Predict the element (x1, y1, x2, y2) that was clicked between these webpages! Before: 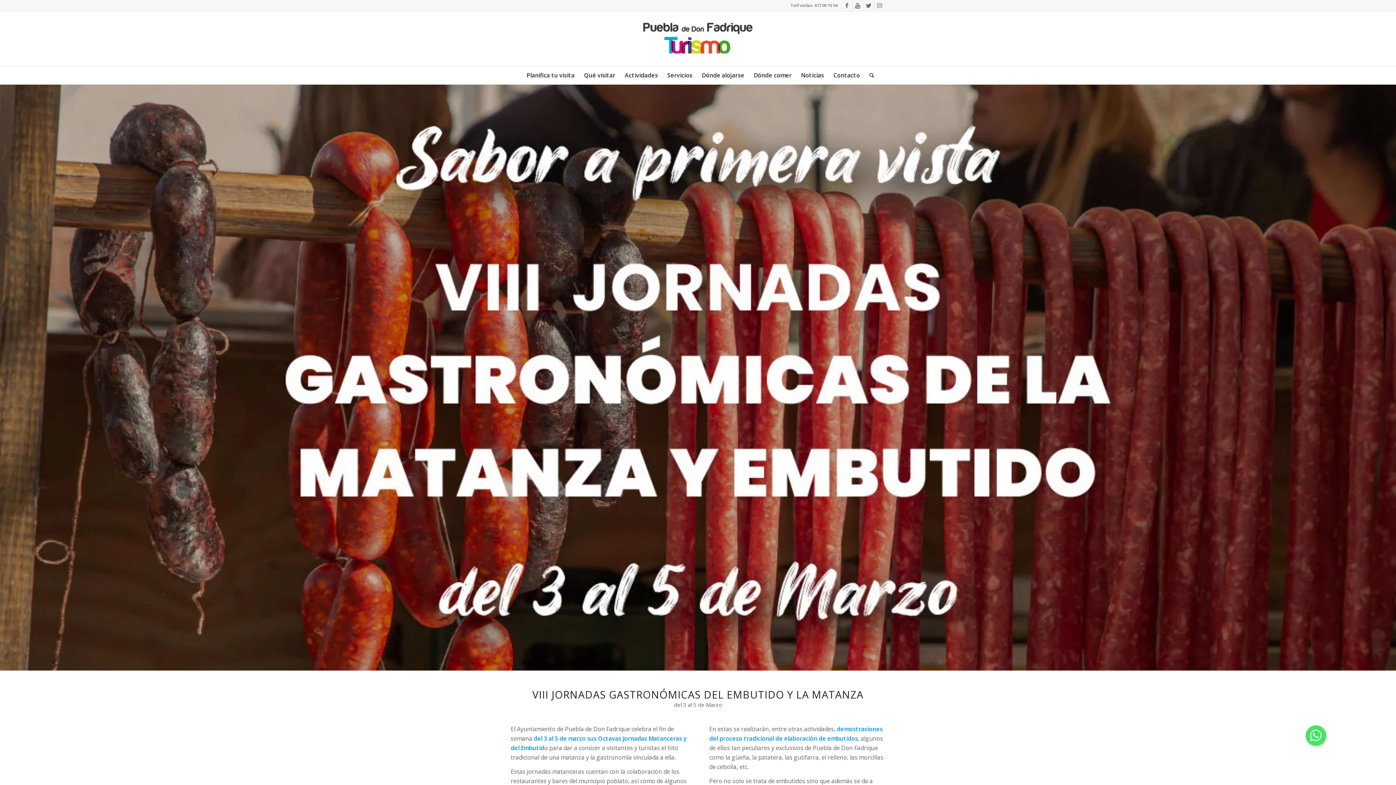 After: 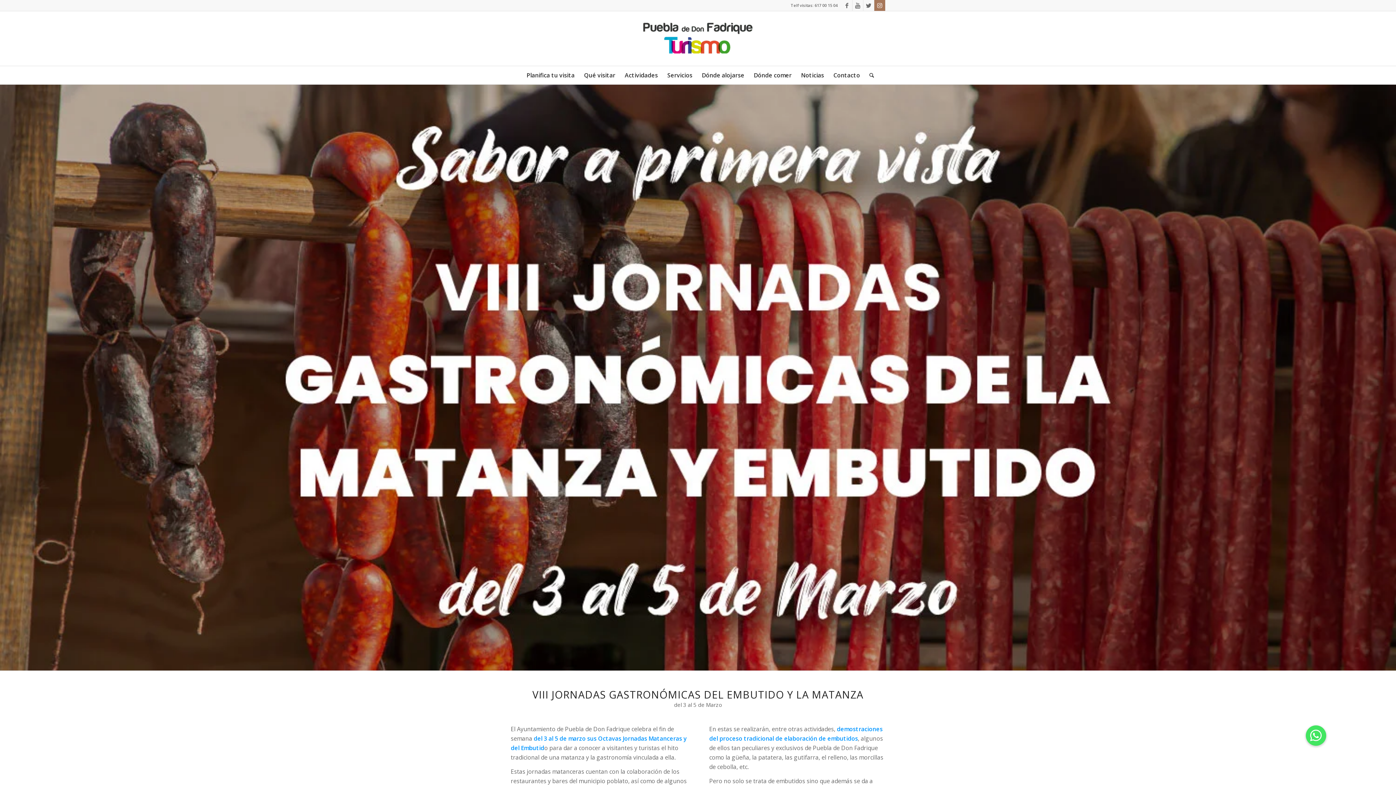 Action: bbox: (874, 0, 885, 10) label: Link to Instagram